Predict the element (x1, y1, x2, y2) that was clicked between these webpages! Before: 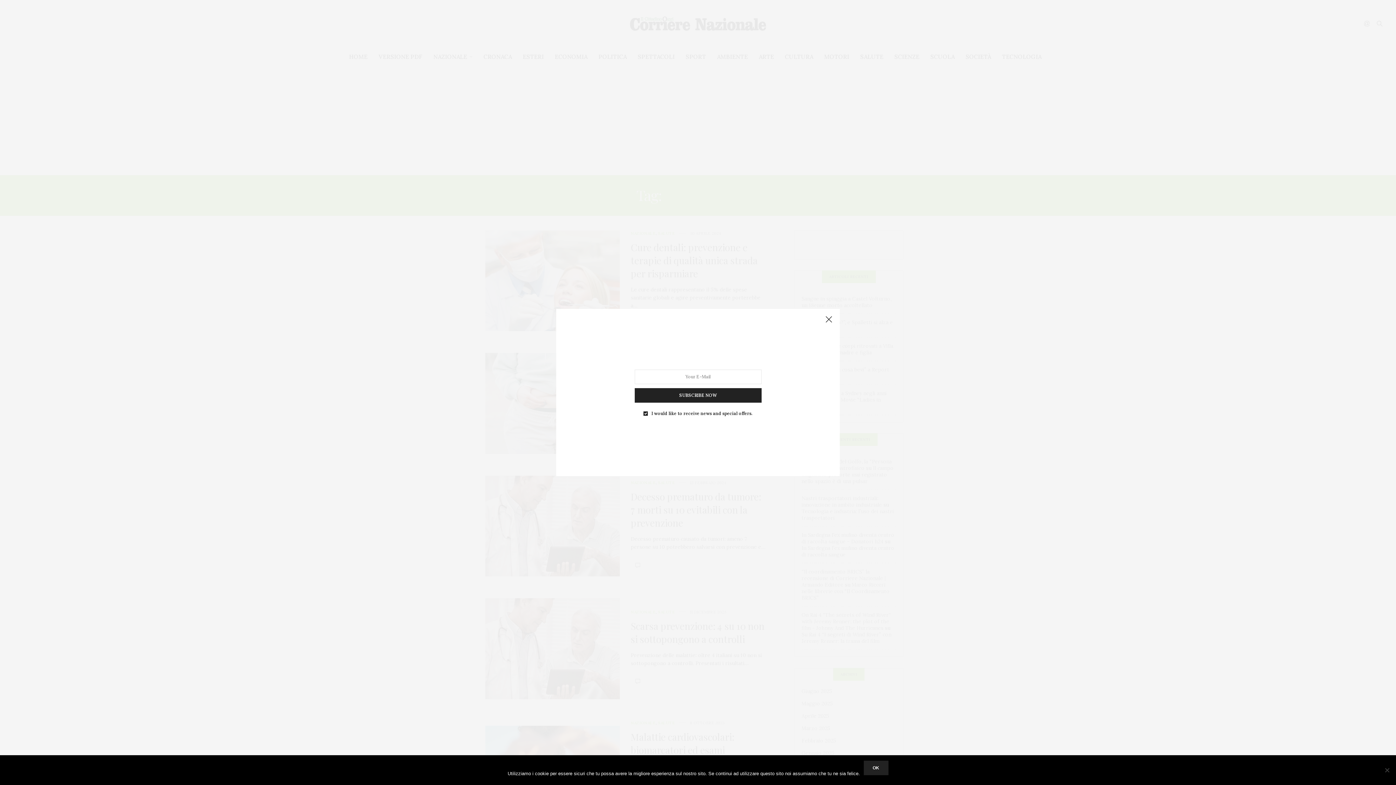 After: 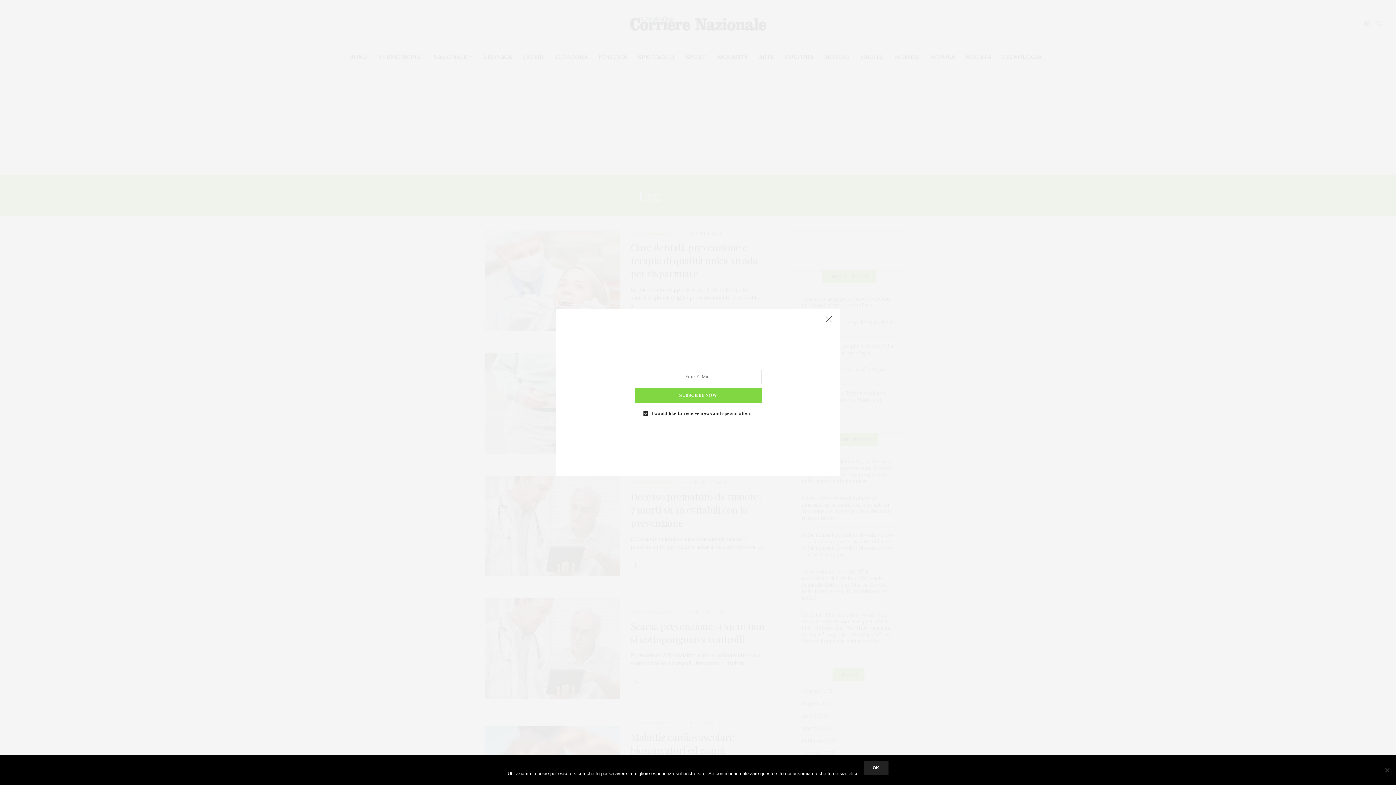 Action: bbox: (634, 388, 761, 402) label: SUBSCRIBE NOW